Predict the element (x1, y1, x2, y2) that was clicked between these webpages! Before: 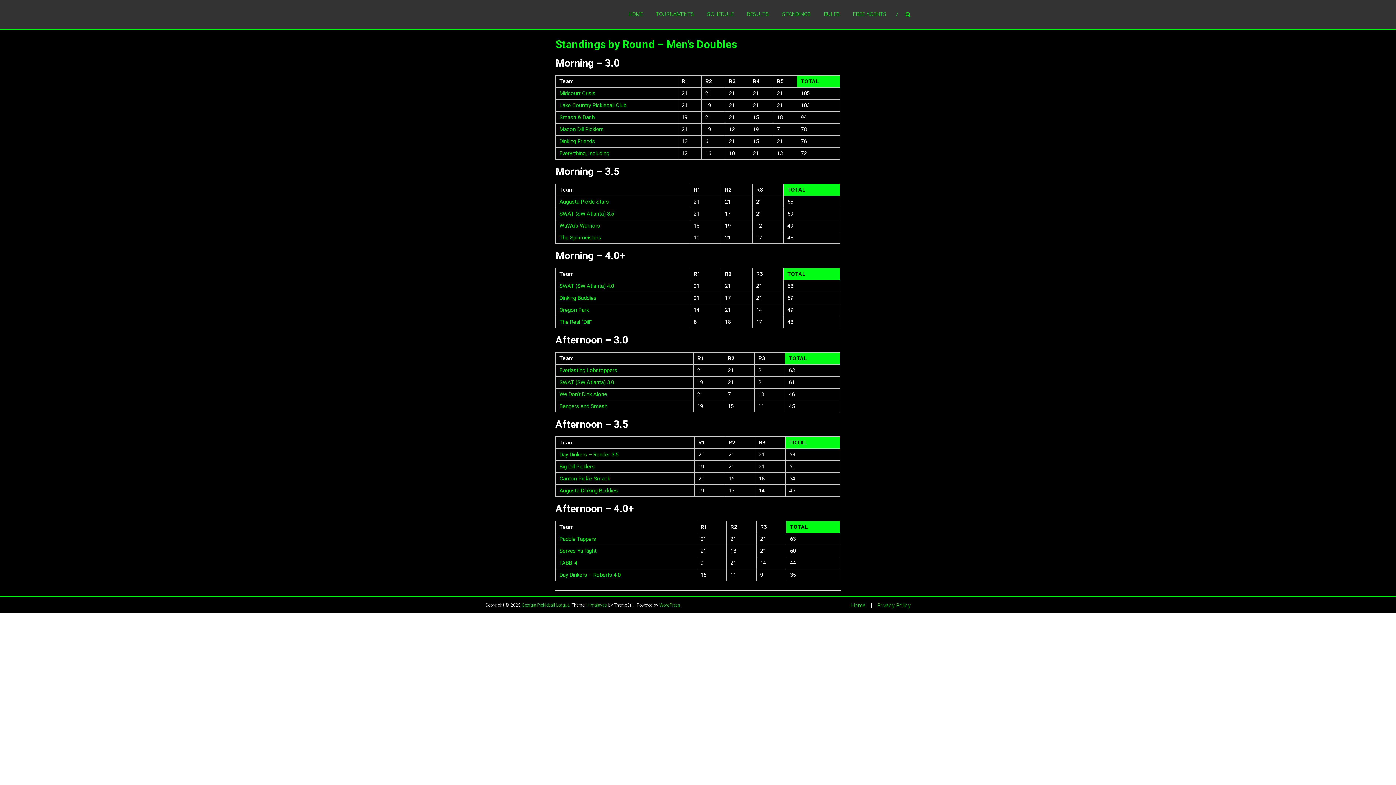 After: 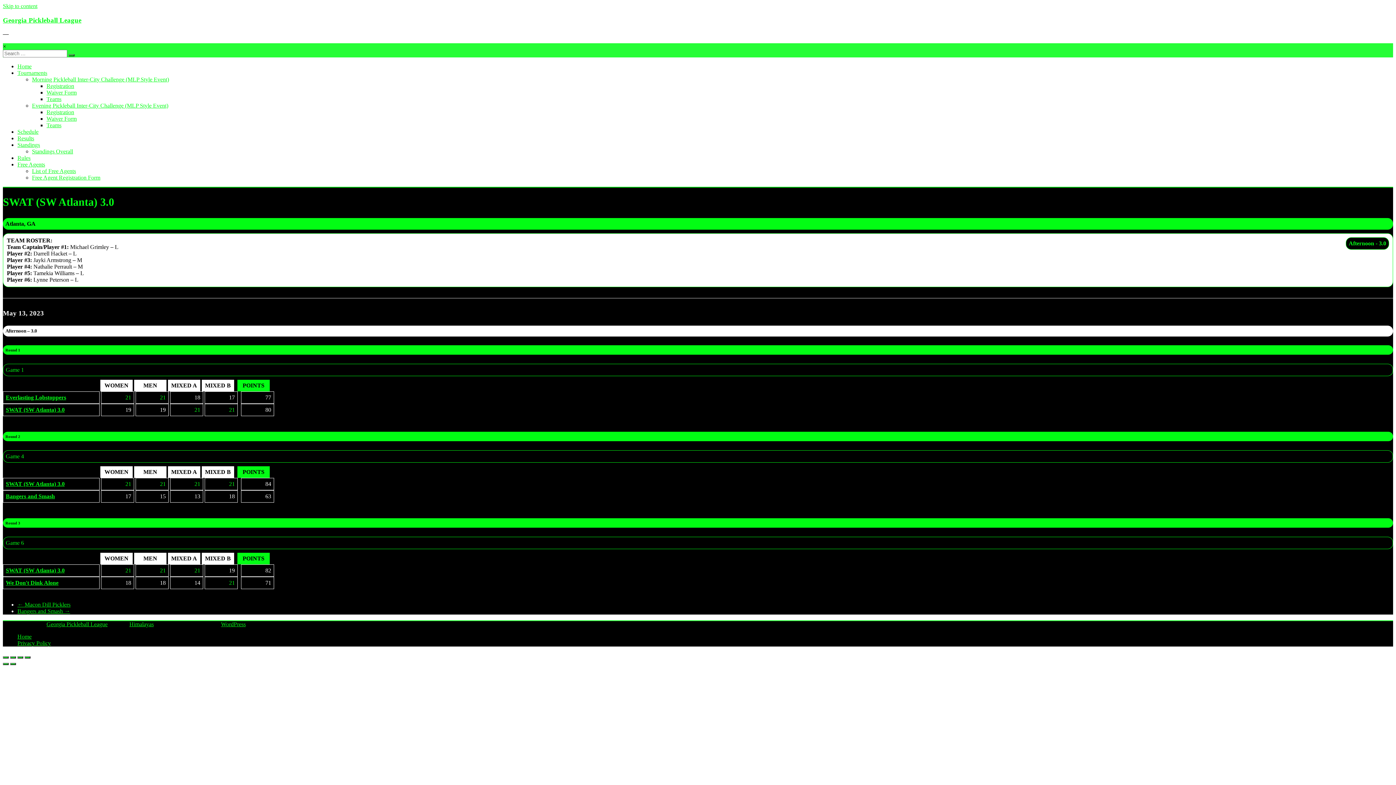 Action: label: SWAT (SW Atlanta) 3.0 bbox: (559, 379, 614, 385)